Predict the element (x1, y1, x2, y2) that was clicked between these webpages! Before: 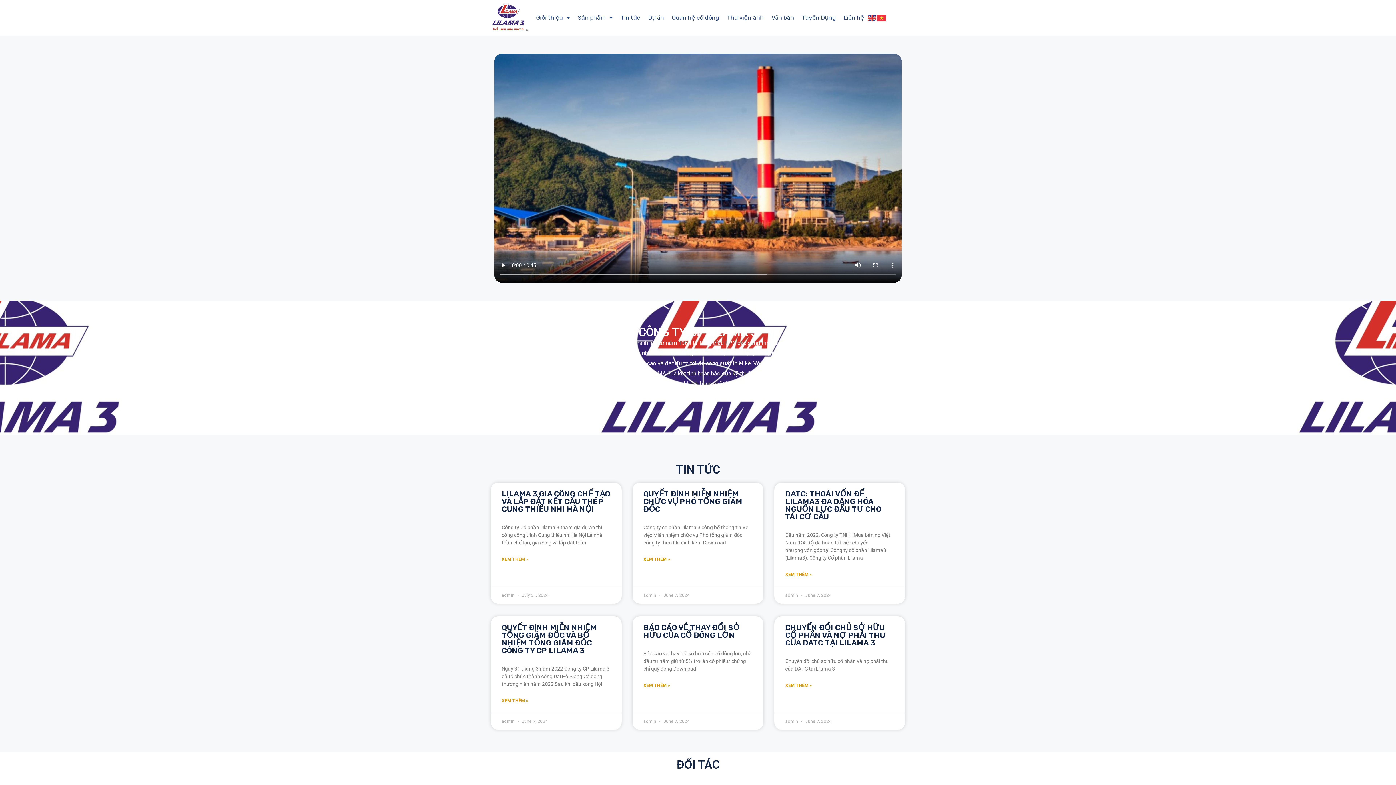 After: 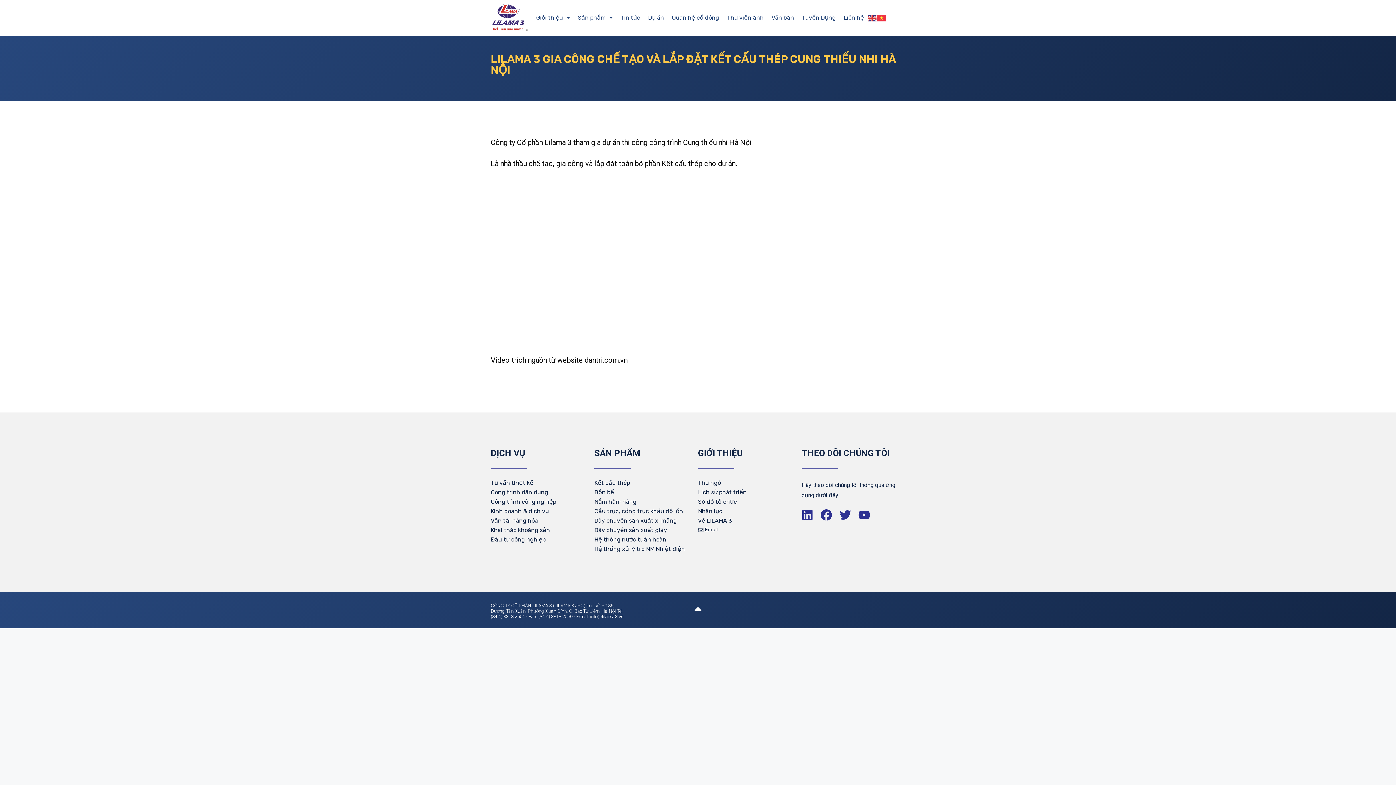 Action: bbox: (501, 489, 610, 513) label: LILAMA 3 GIA CÔNG CHẾ TẠO VÀ LẮP ĐẶT KẾT CẤU THÉP CUNG THIẾU NHI HÀ NỘI